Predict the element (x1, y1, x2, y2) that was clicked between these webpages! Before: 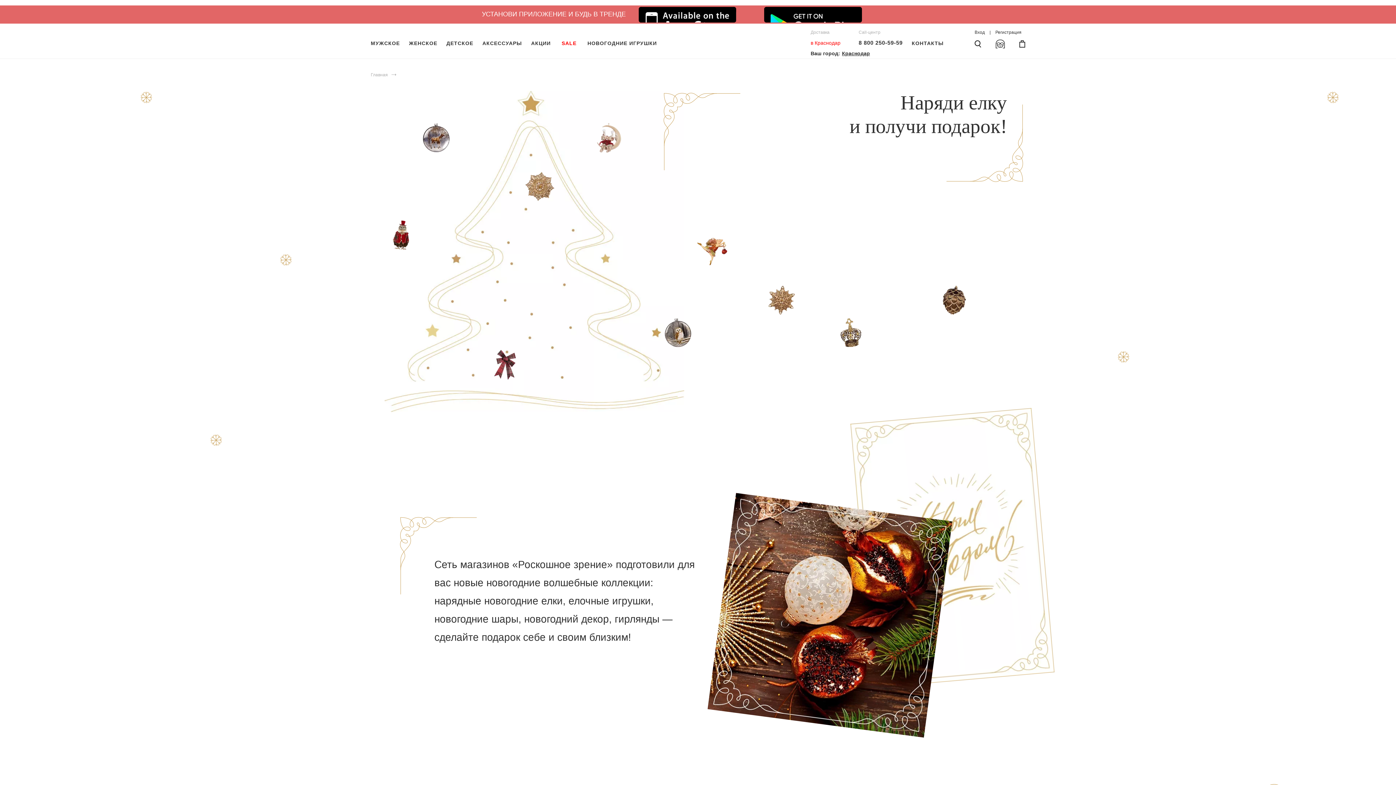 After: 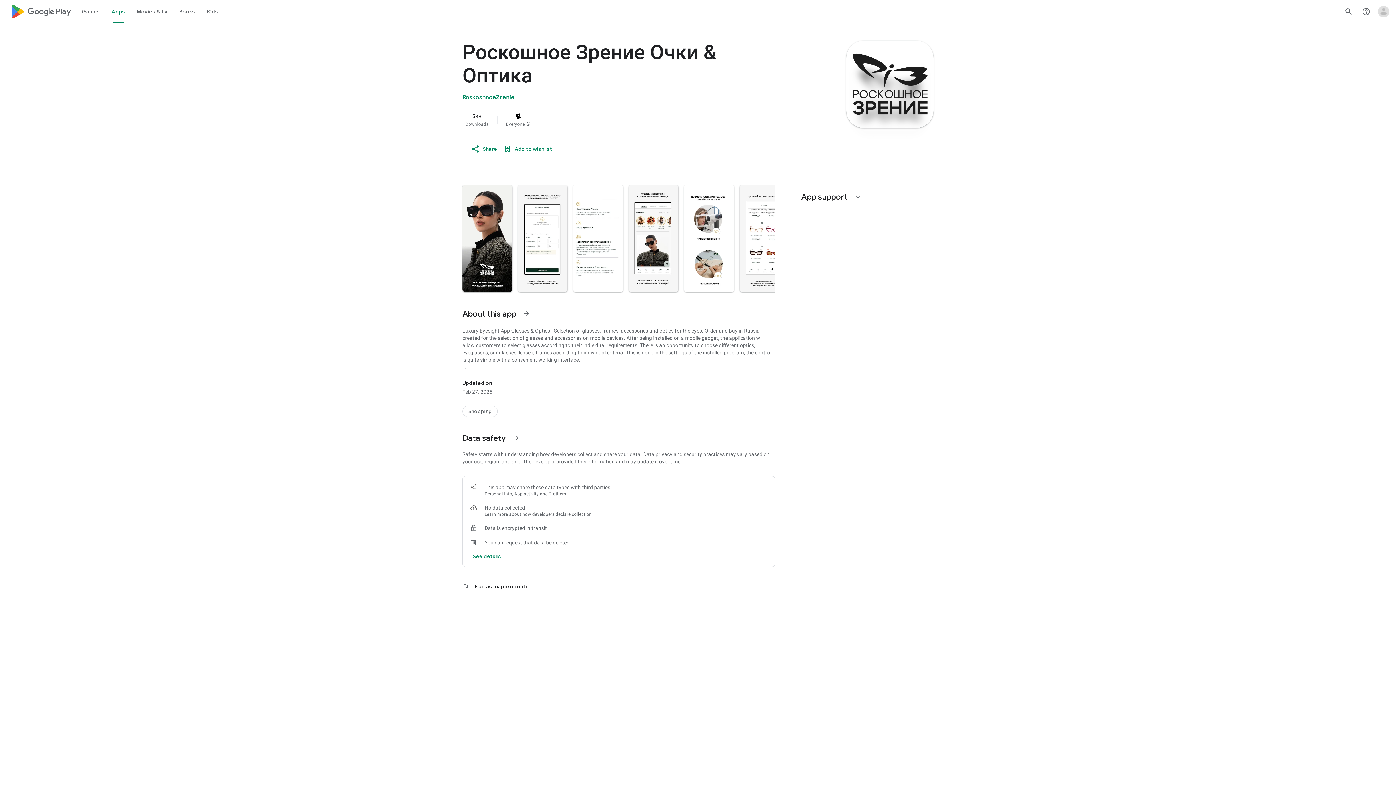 Action: bbox: (764, 6, 862, 22)